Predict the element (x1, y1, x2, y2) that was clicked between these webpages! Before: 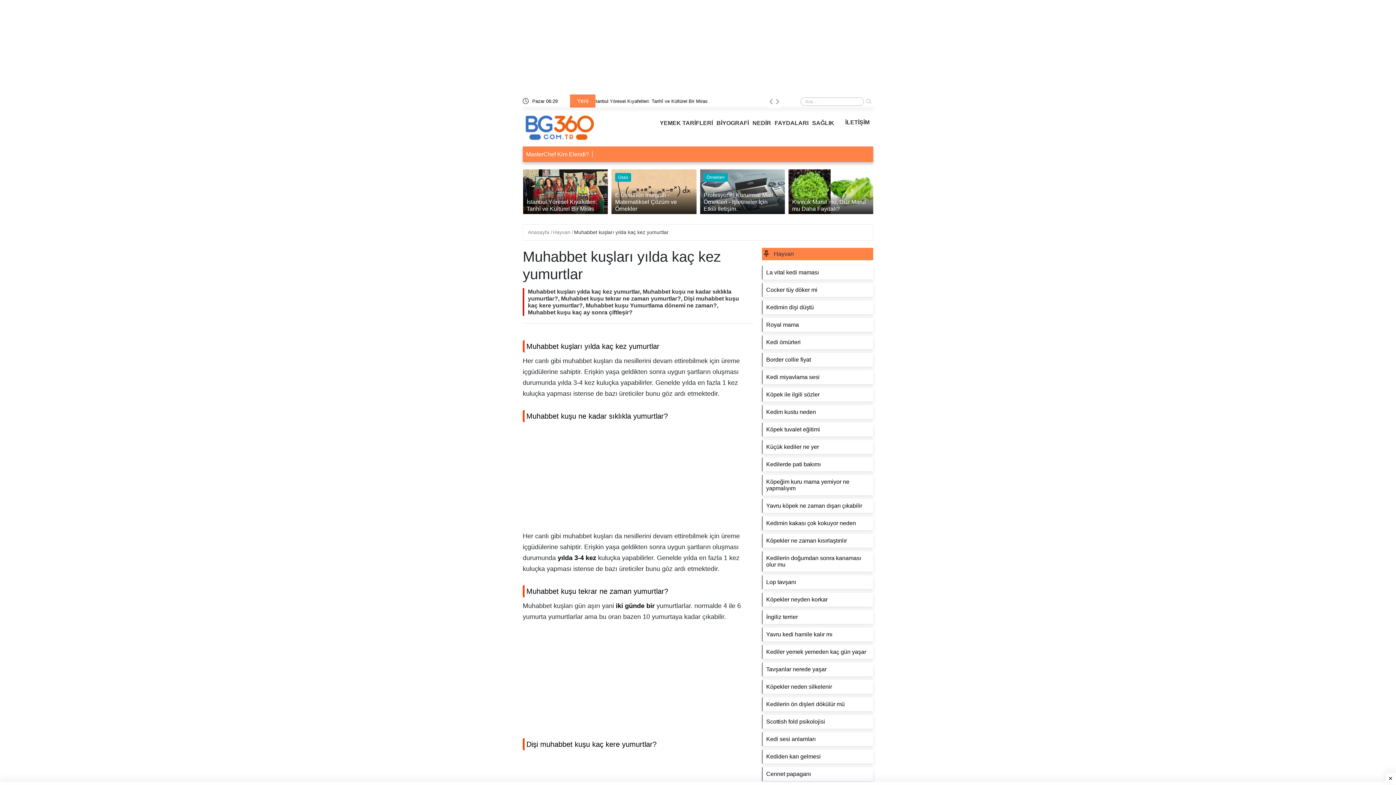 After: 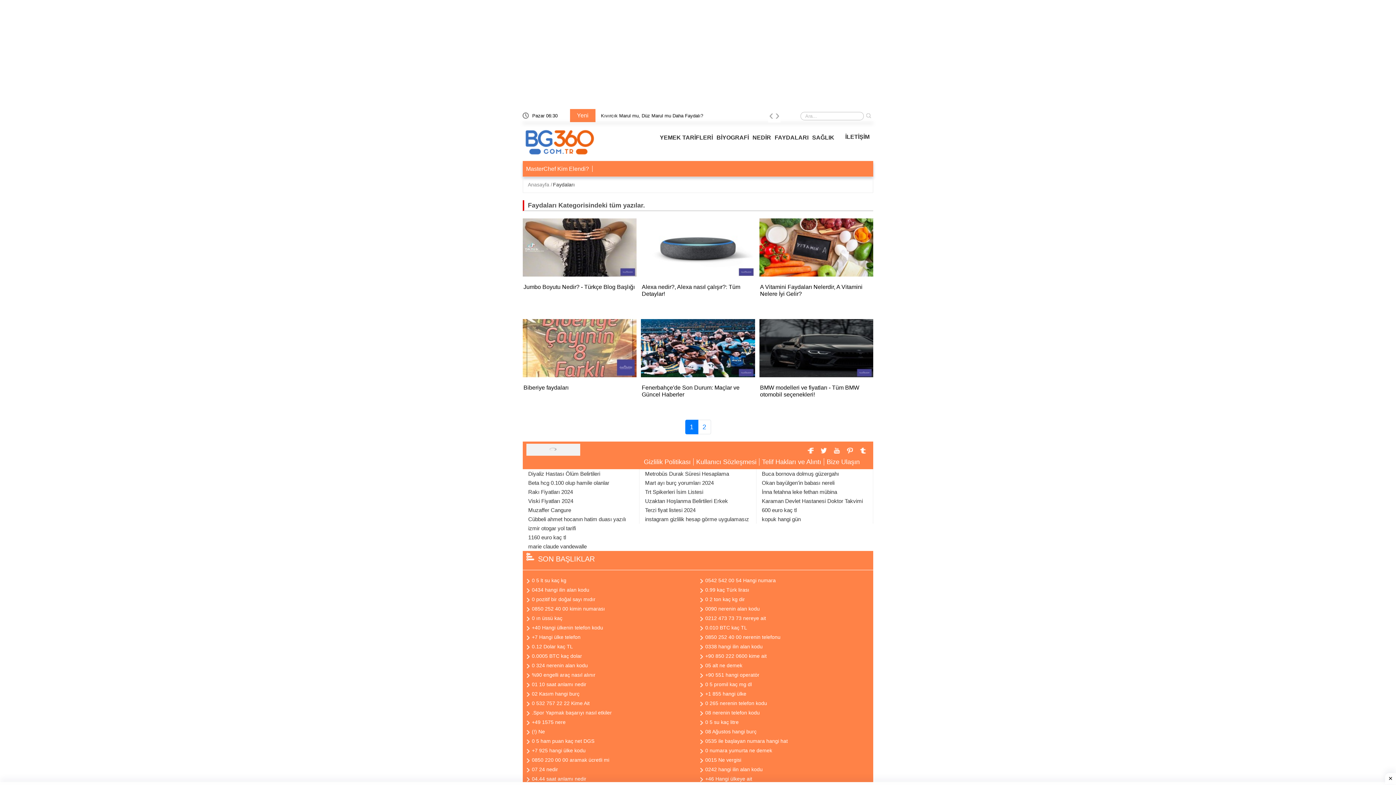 Action: label: FAYDALARI bbox: (774, 118, 808, 127)